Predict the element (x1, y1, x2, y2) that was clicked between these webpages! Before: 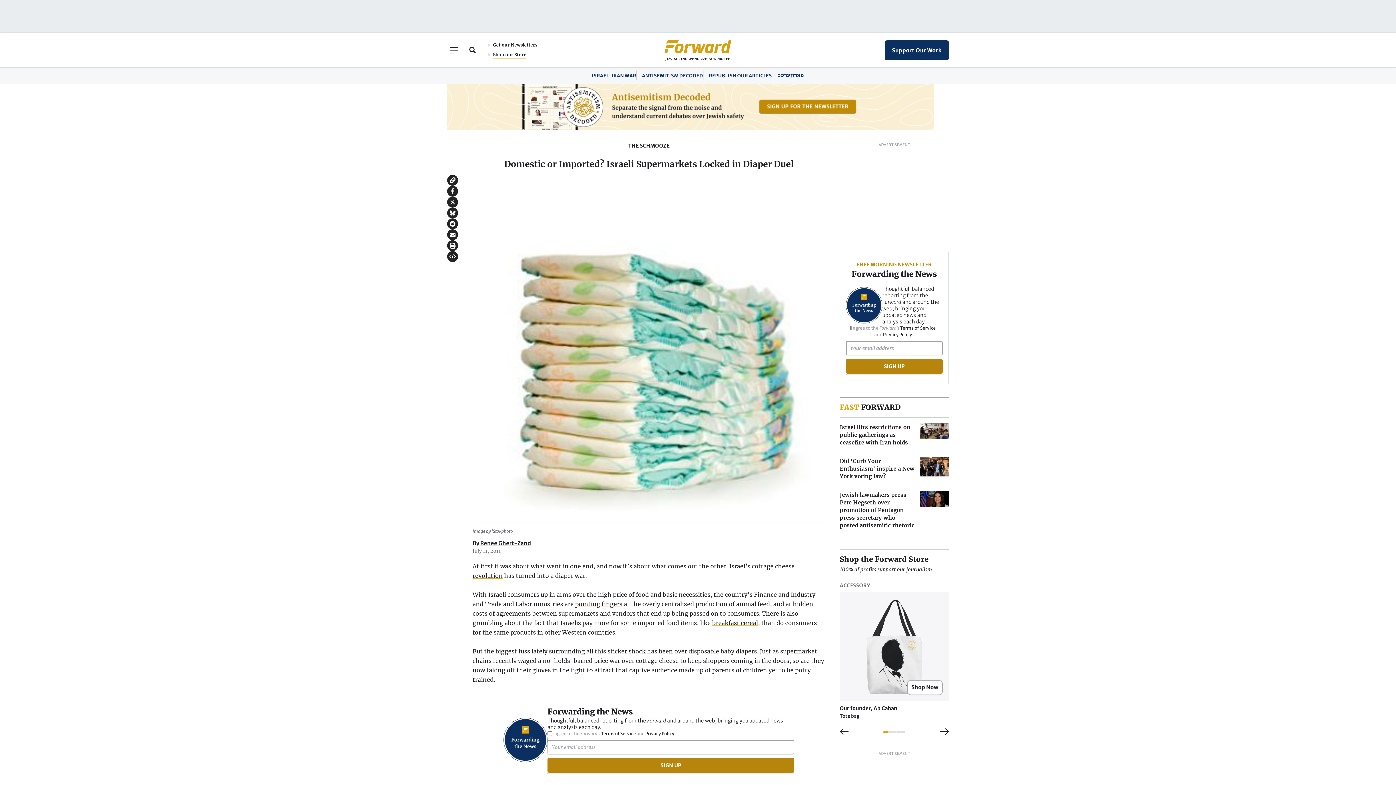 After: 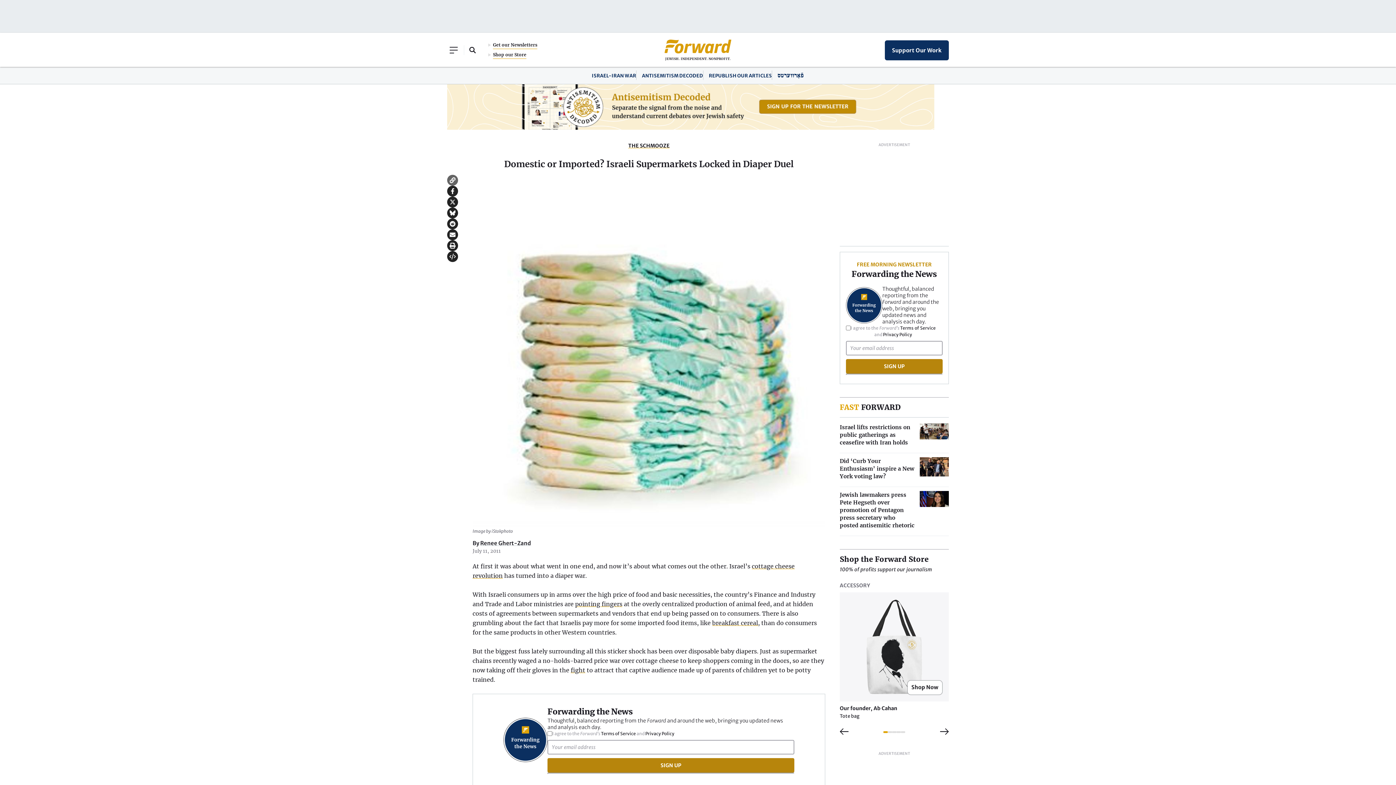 Action: bbox: (447, 174, 458, 185) label: Copy to clipboard